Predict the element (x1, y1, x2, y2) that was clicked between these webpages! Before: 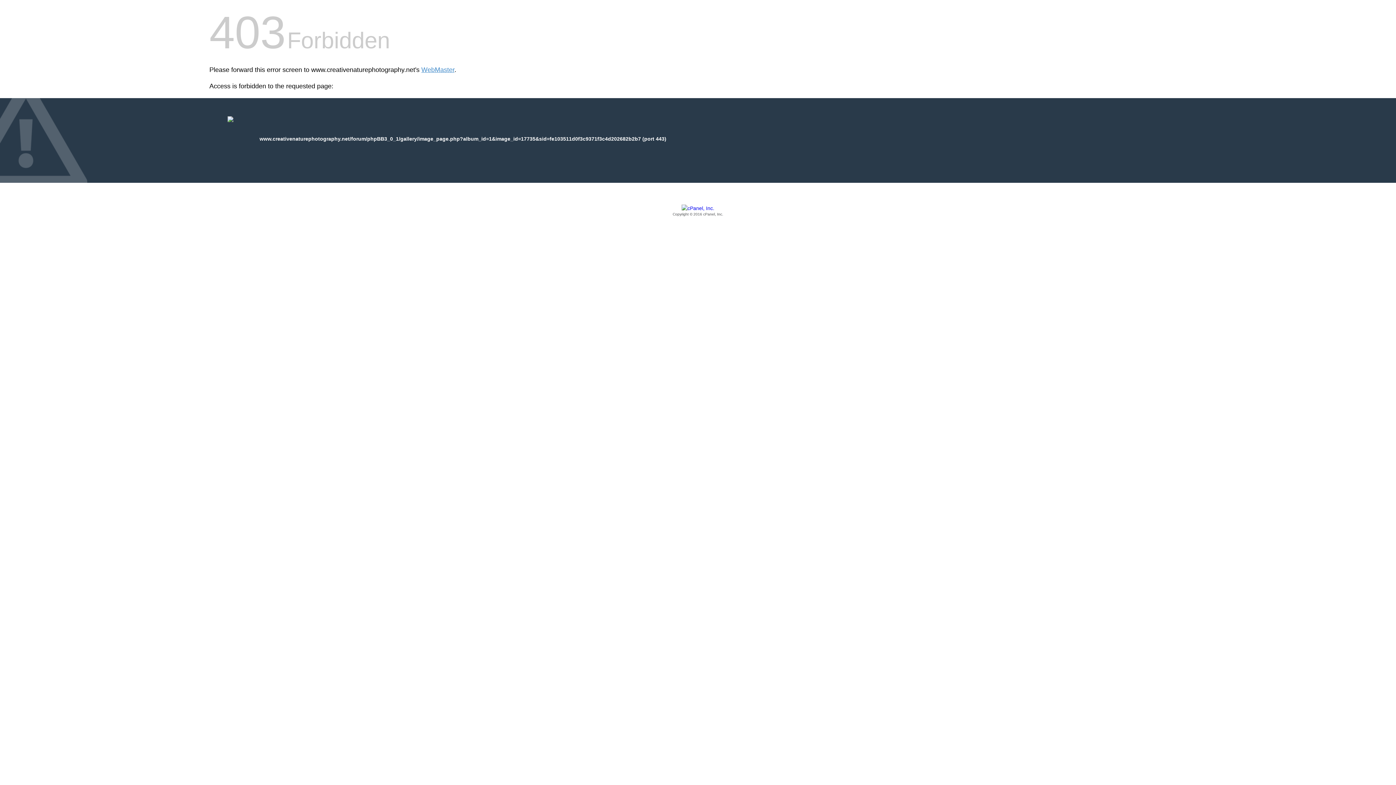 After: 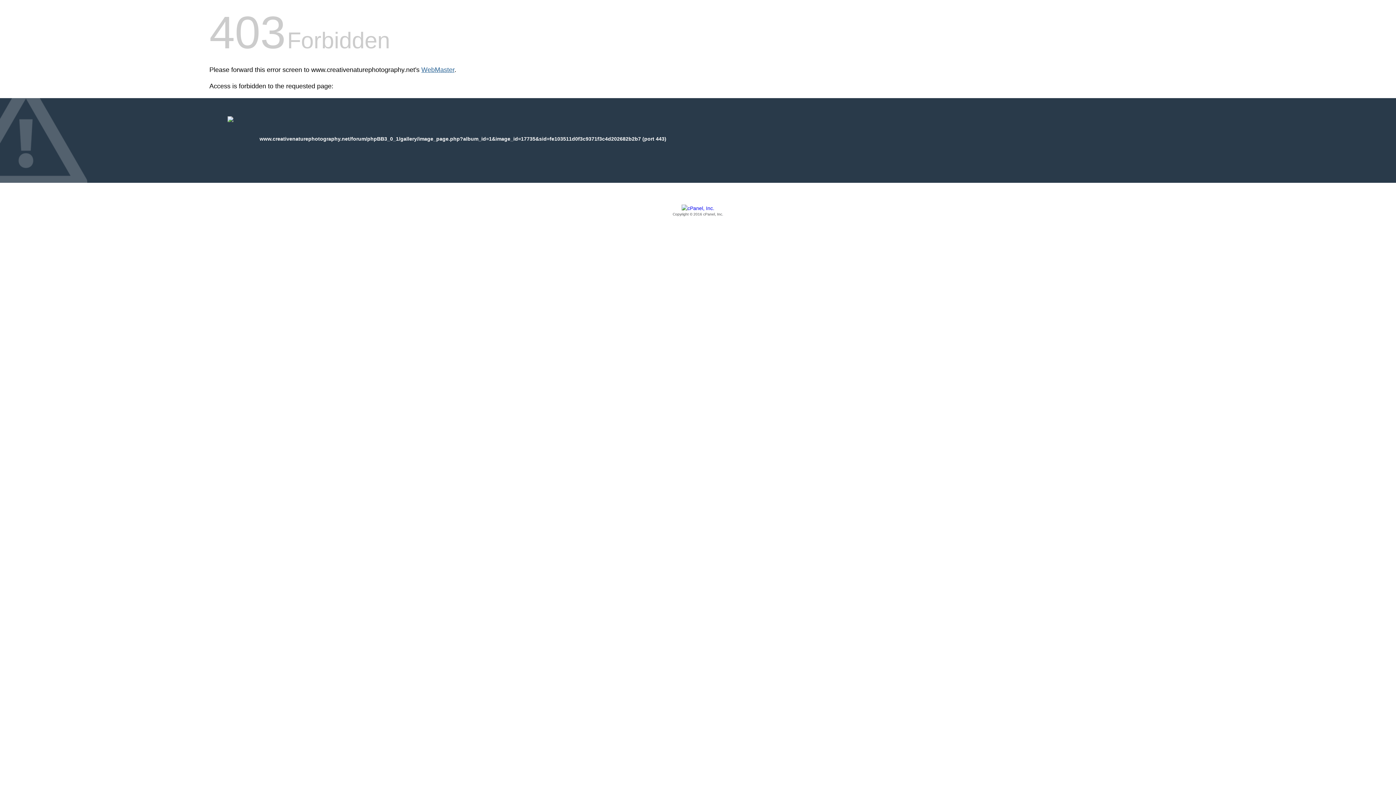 Action: bbox: (421, 66, 454, 73) label: WebMaster